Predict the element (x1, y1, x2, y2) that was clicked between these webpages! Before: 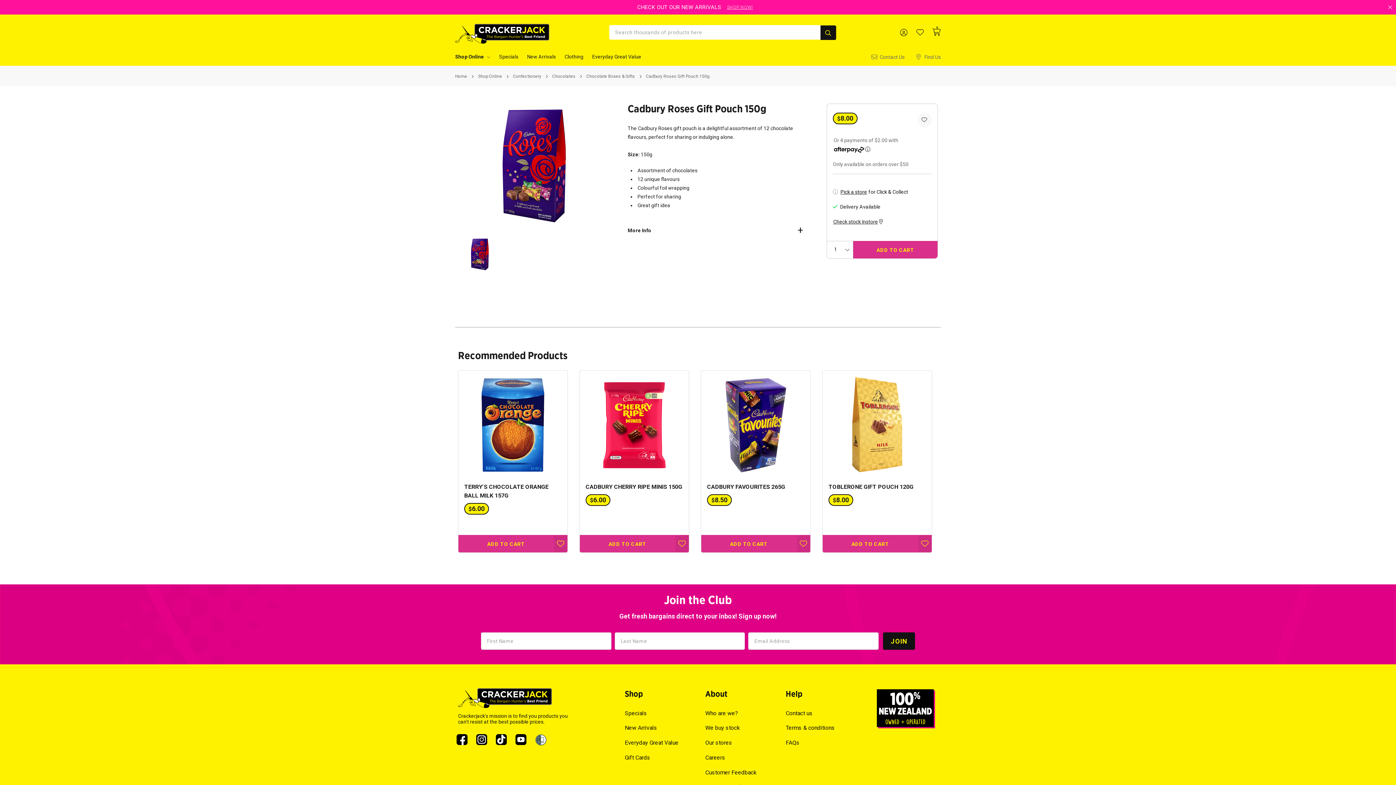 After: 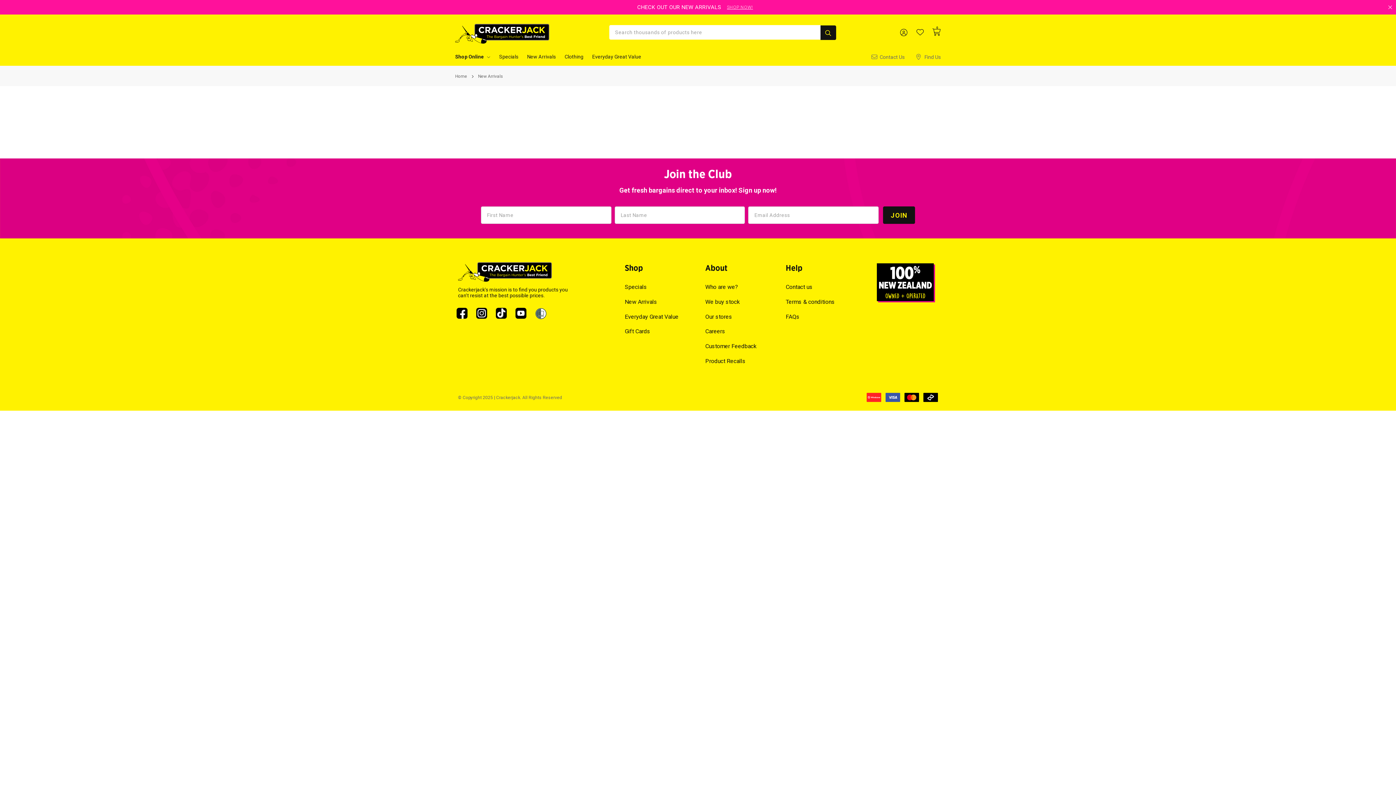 Action: label: New Arrivals bbox: (624, 722, 693, 734)